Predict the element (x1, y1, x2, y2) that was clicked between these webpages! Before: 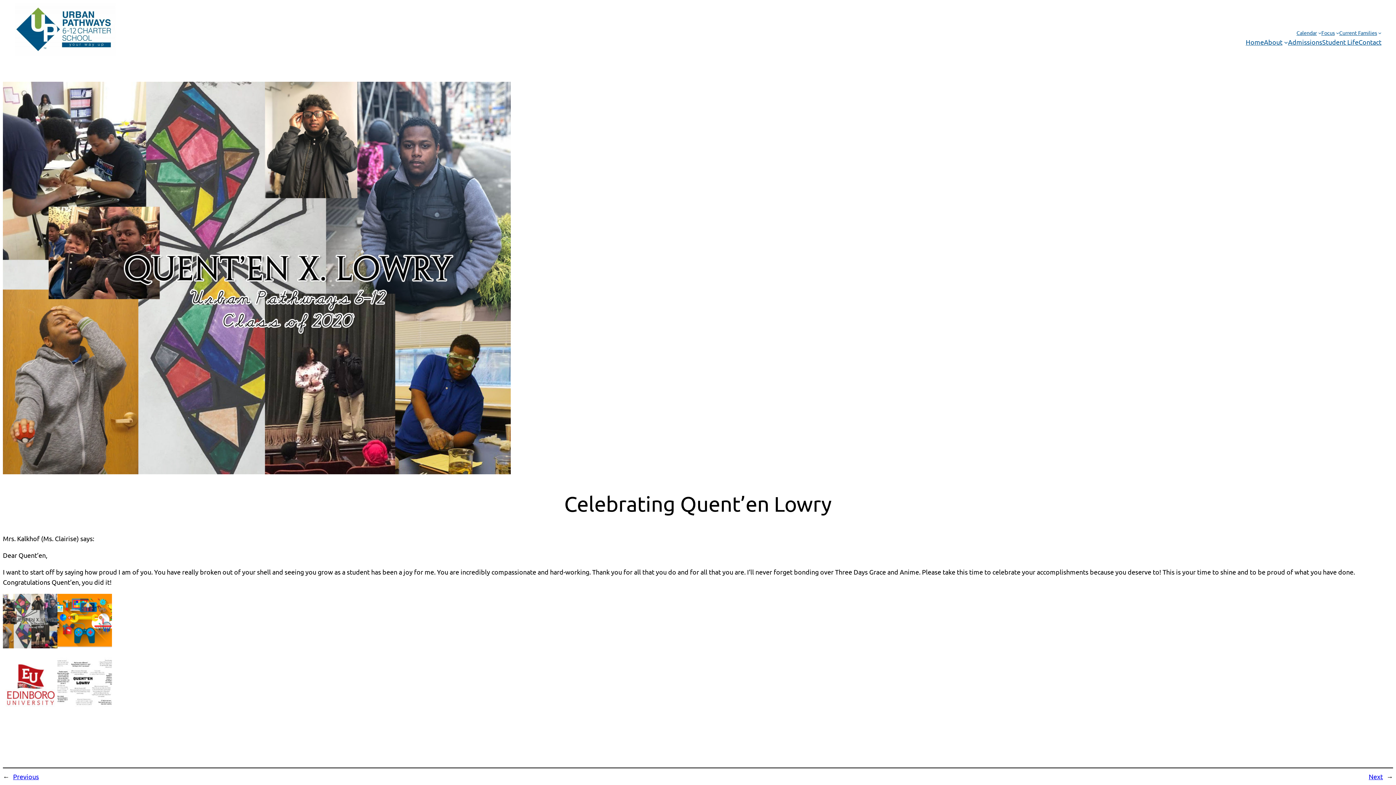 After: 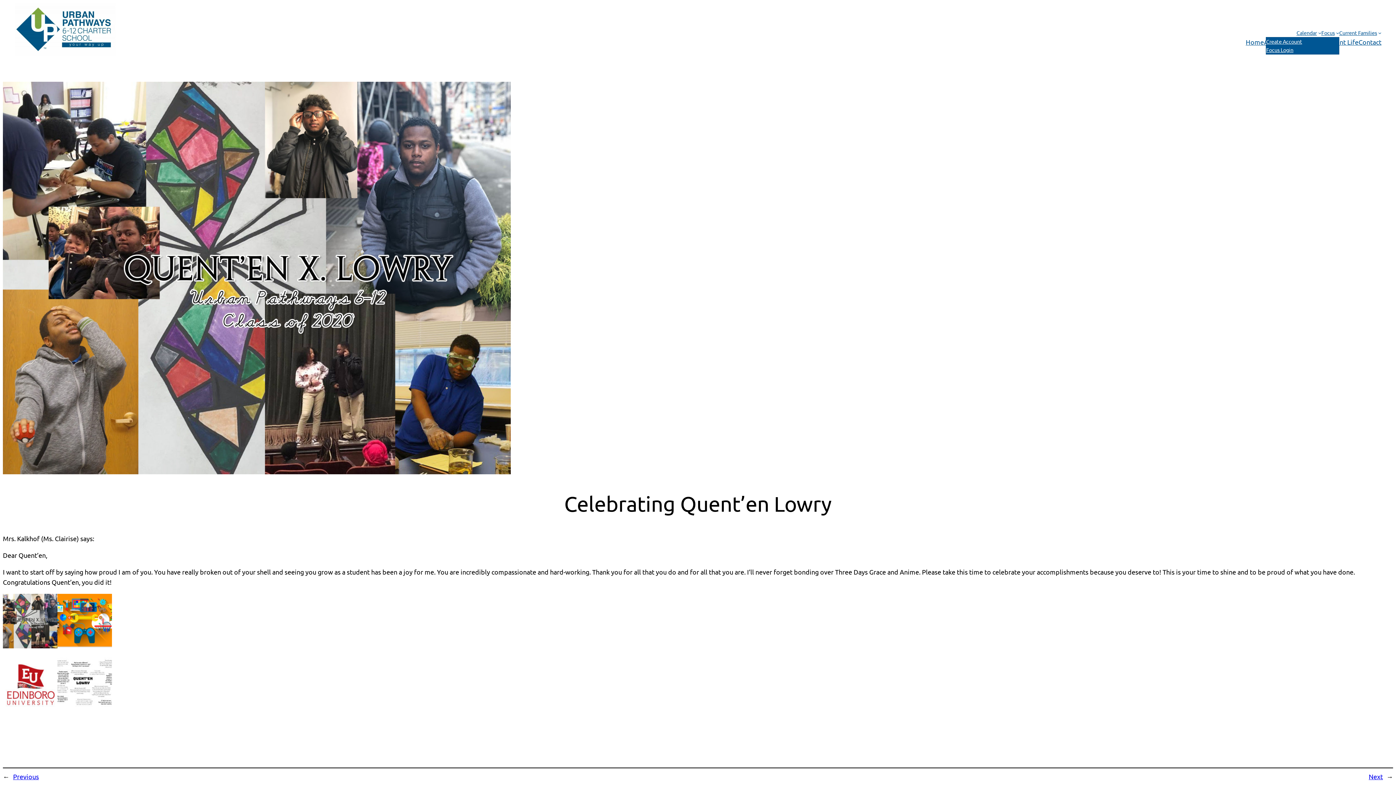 Action: label: Focus bbox: (1321, 28, 1335, 37)